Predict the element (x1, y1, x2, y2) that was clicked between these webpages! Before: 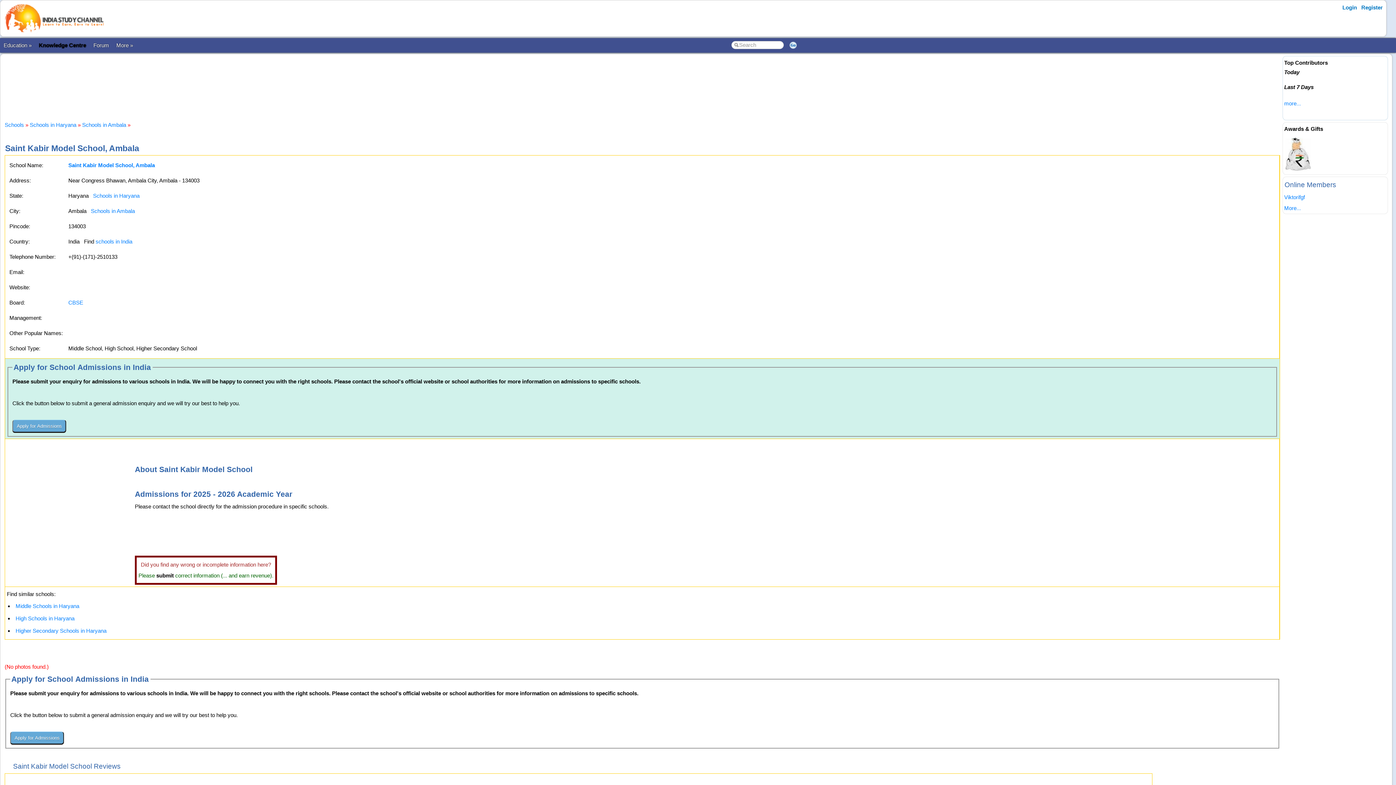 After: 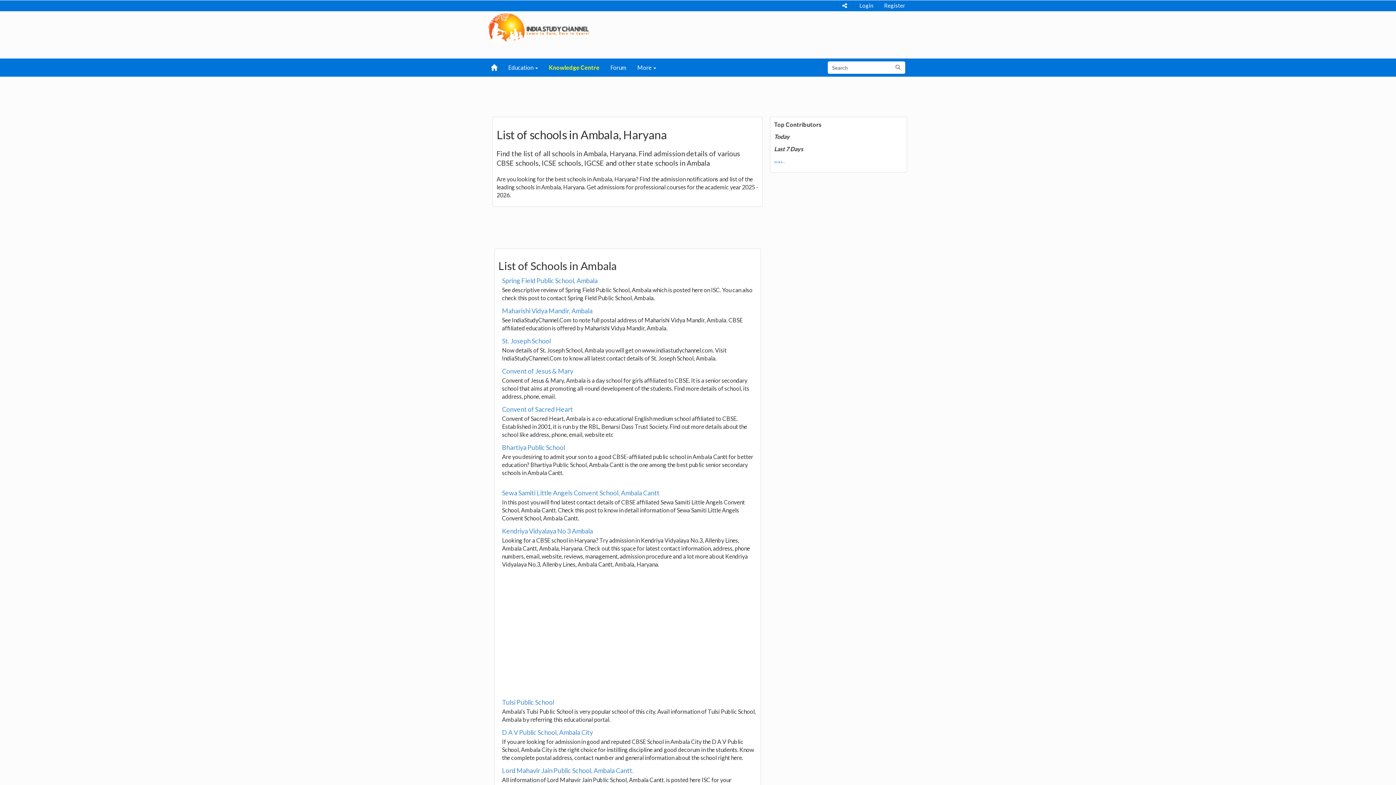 Action: bbox: (90, 208, 134, 214) label: Schools in Ambala